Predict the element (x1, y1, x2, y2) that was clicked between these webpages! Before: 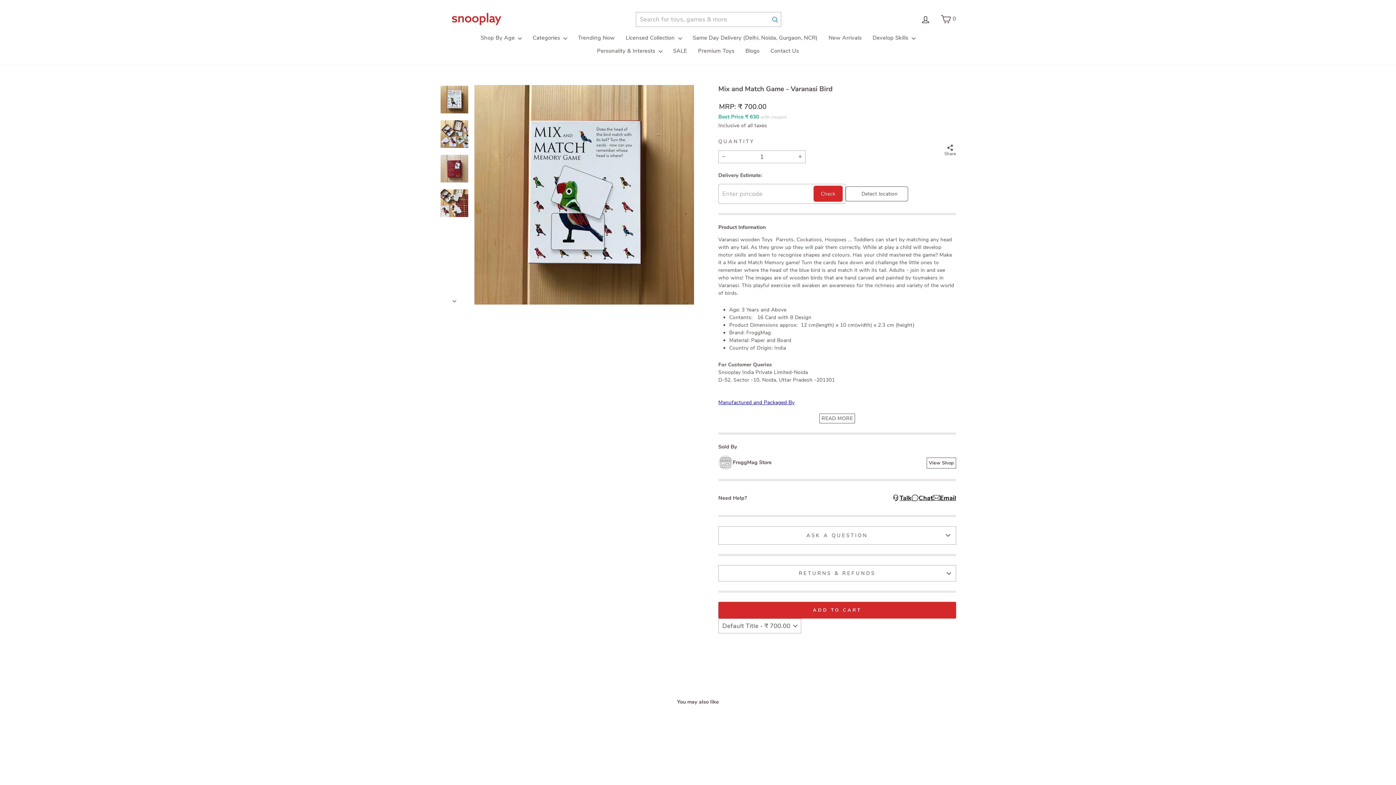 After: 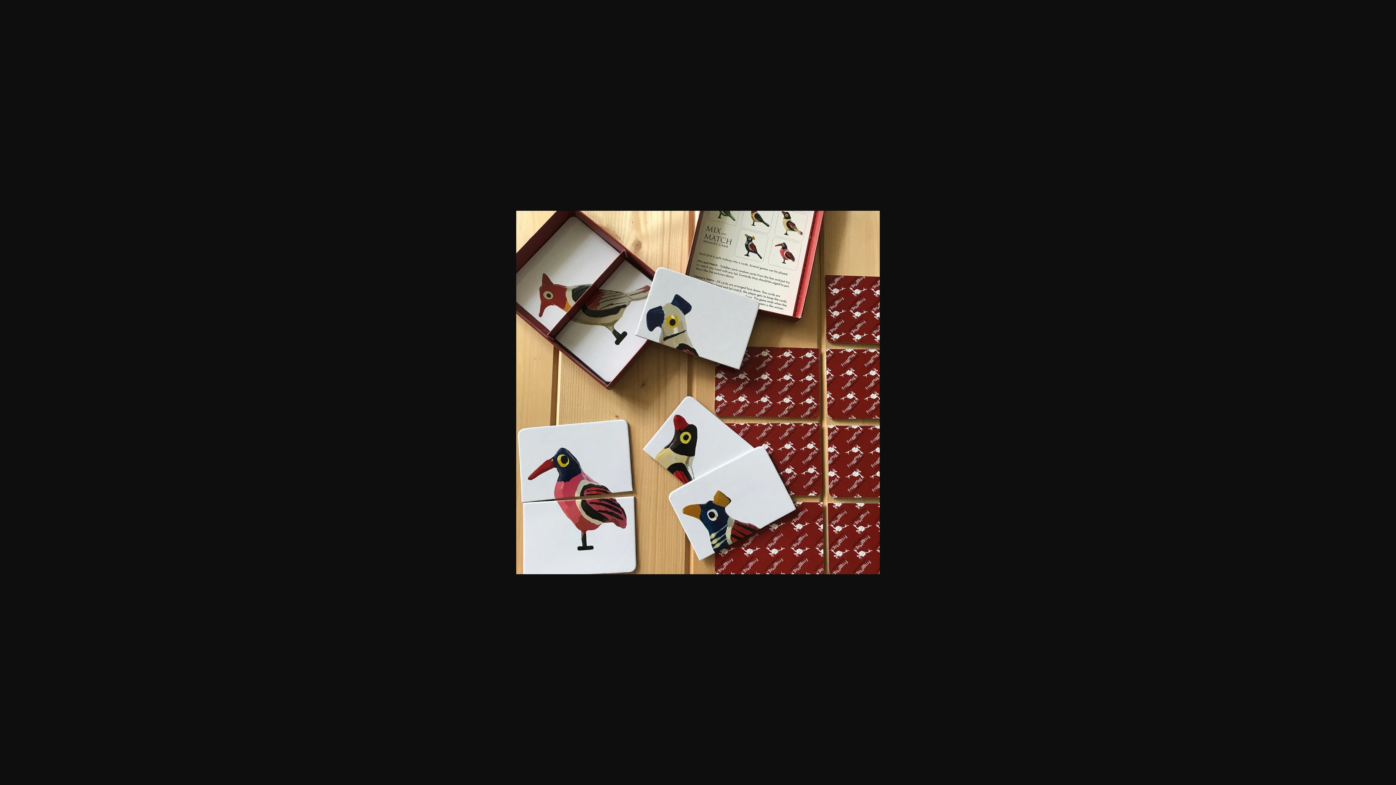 Action: bbox: (440, 189, 468, 217)